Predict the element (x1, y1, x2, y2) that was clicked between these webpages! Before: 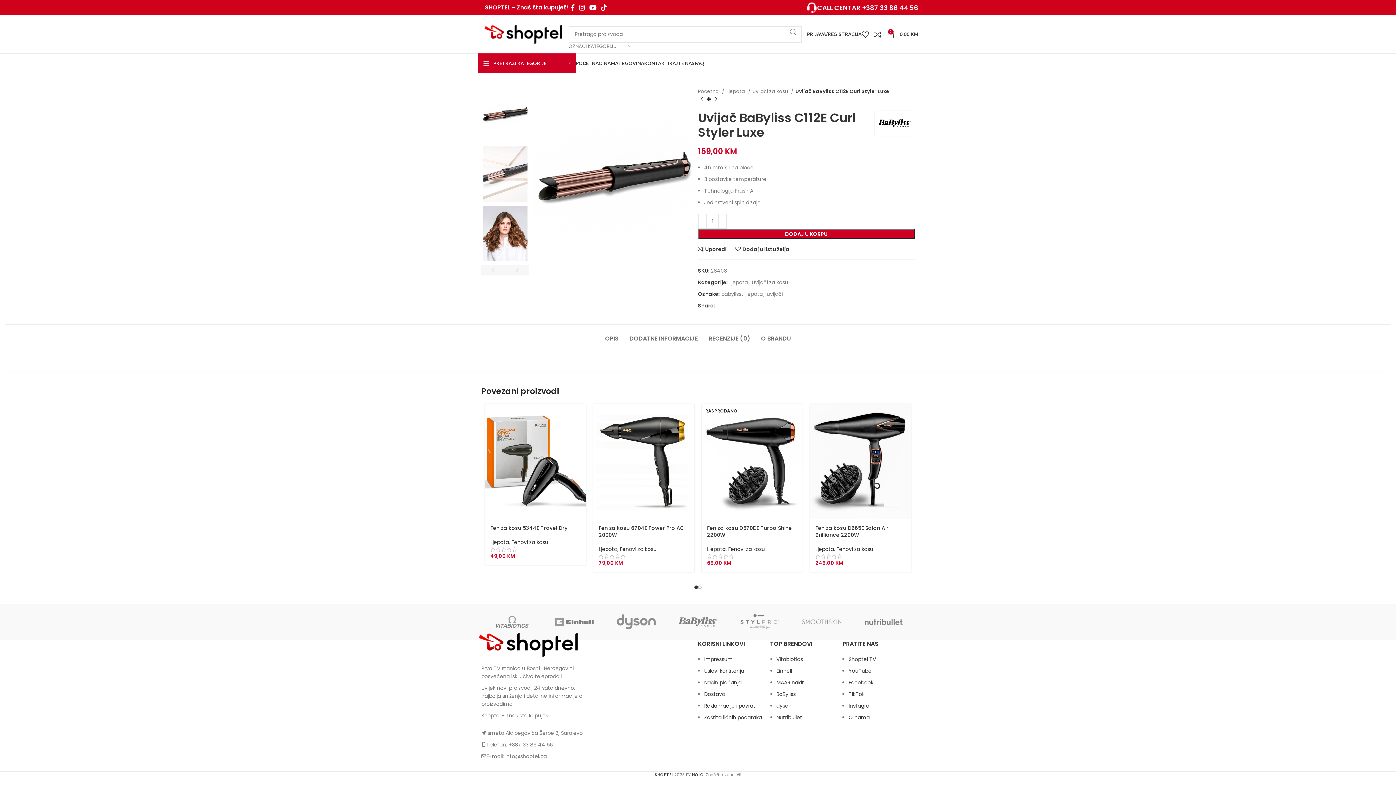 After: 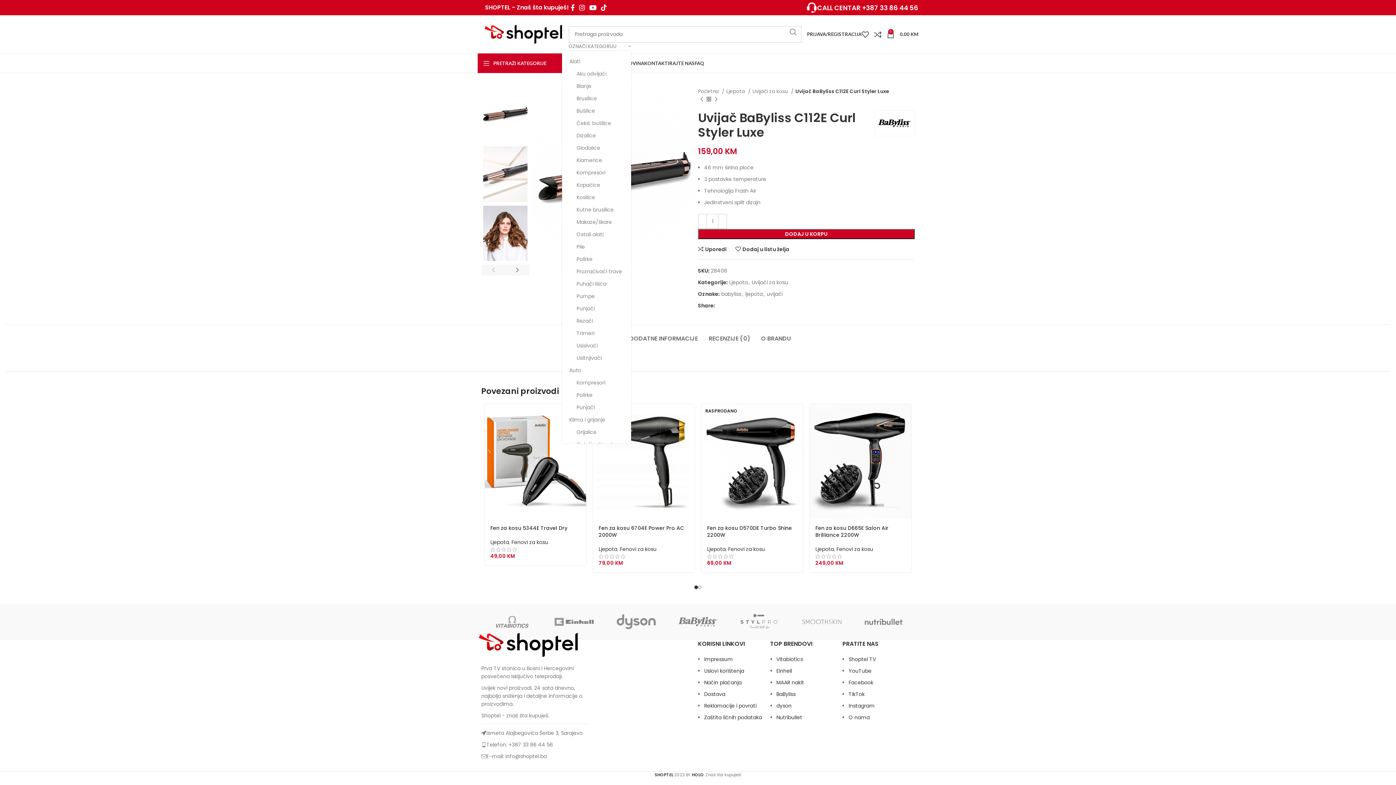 Action: label: OZNAČI KATEGORIJU bbox: (568, 42, 631, 50)